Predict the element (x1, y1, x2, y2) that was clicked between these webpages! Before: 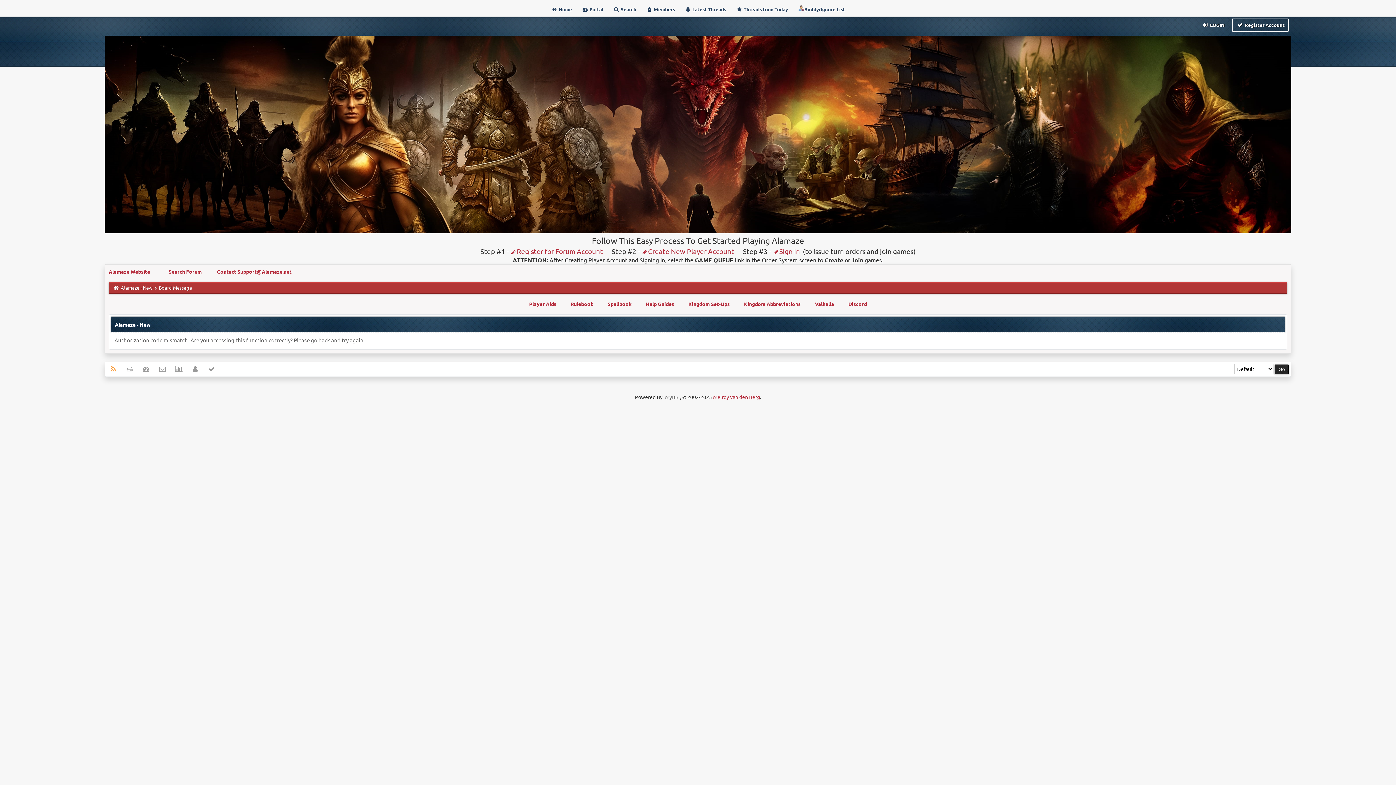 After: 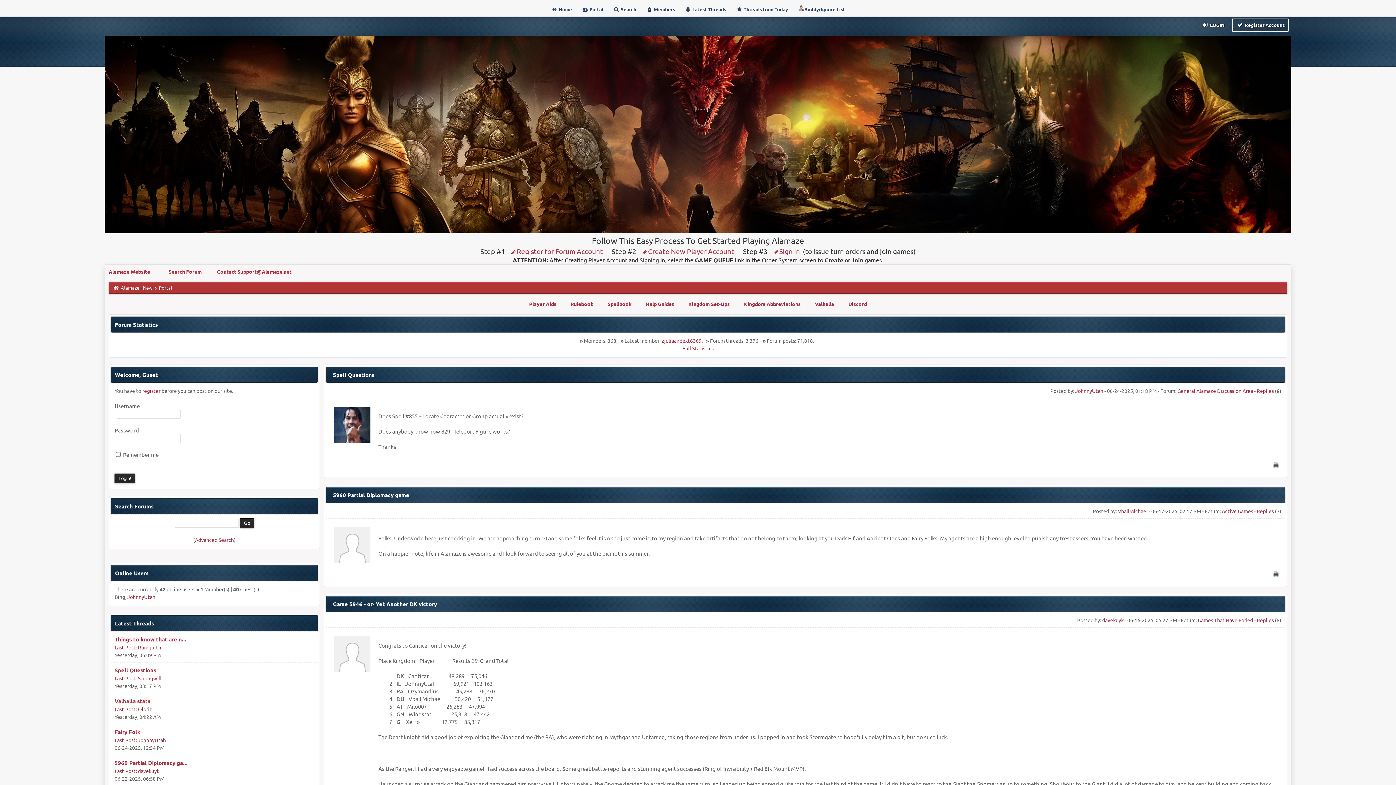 Action: bbox: (137, 362, 154, 376)